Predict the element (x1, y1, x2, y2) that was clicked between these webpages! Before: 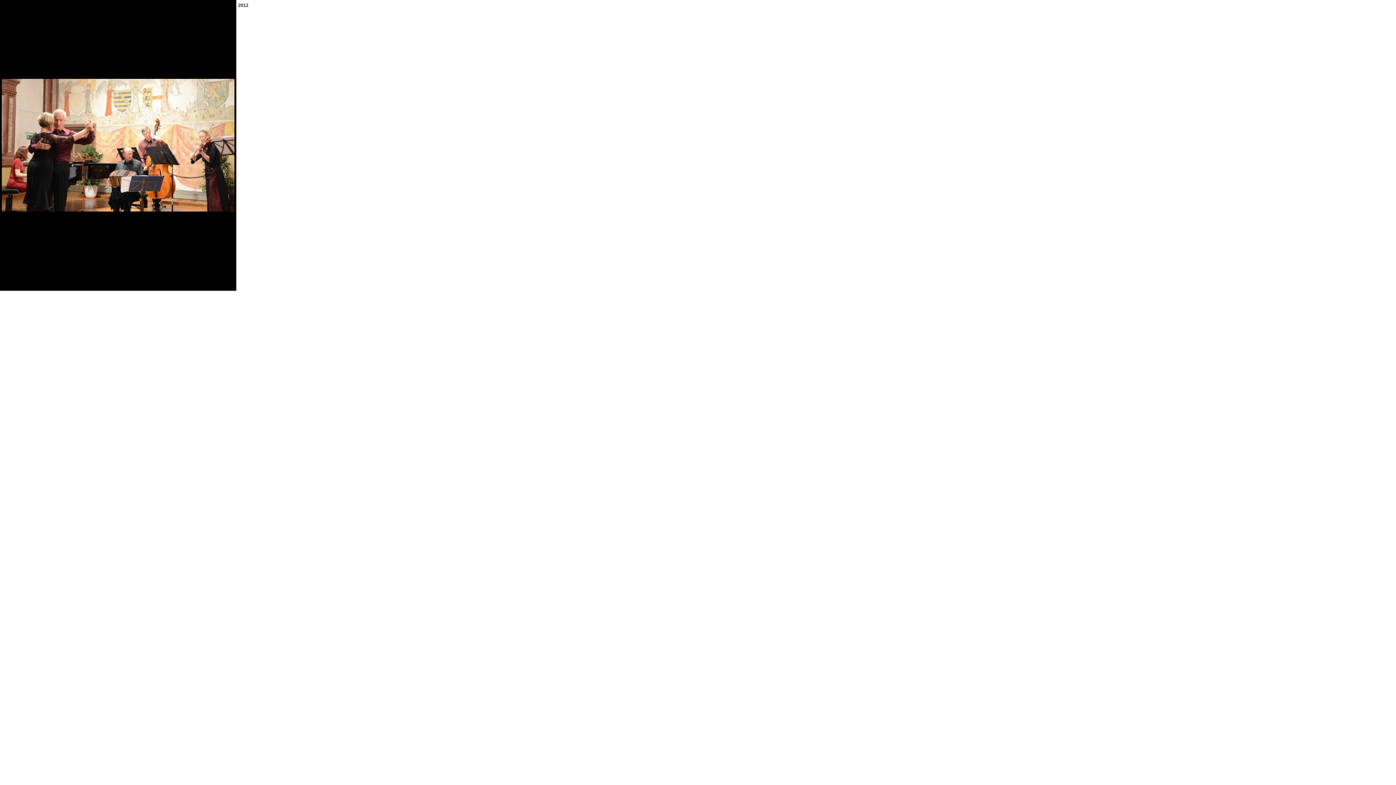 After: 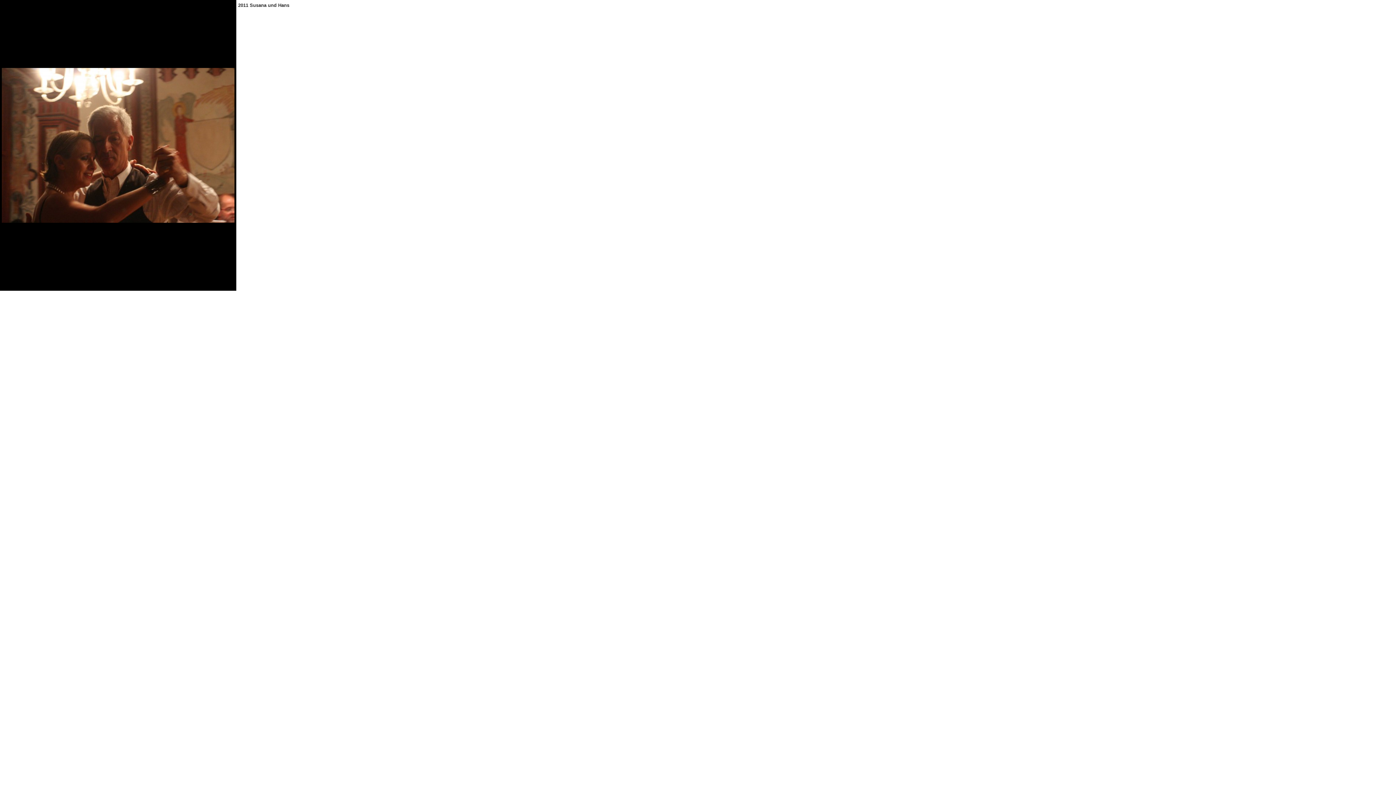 Action: bbox: (1, 142, 234, 147)